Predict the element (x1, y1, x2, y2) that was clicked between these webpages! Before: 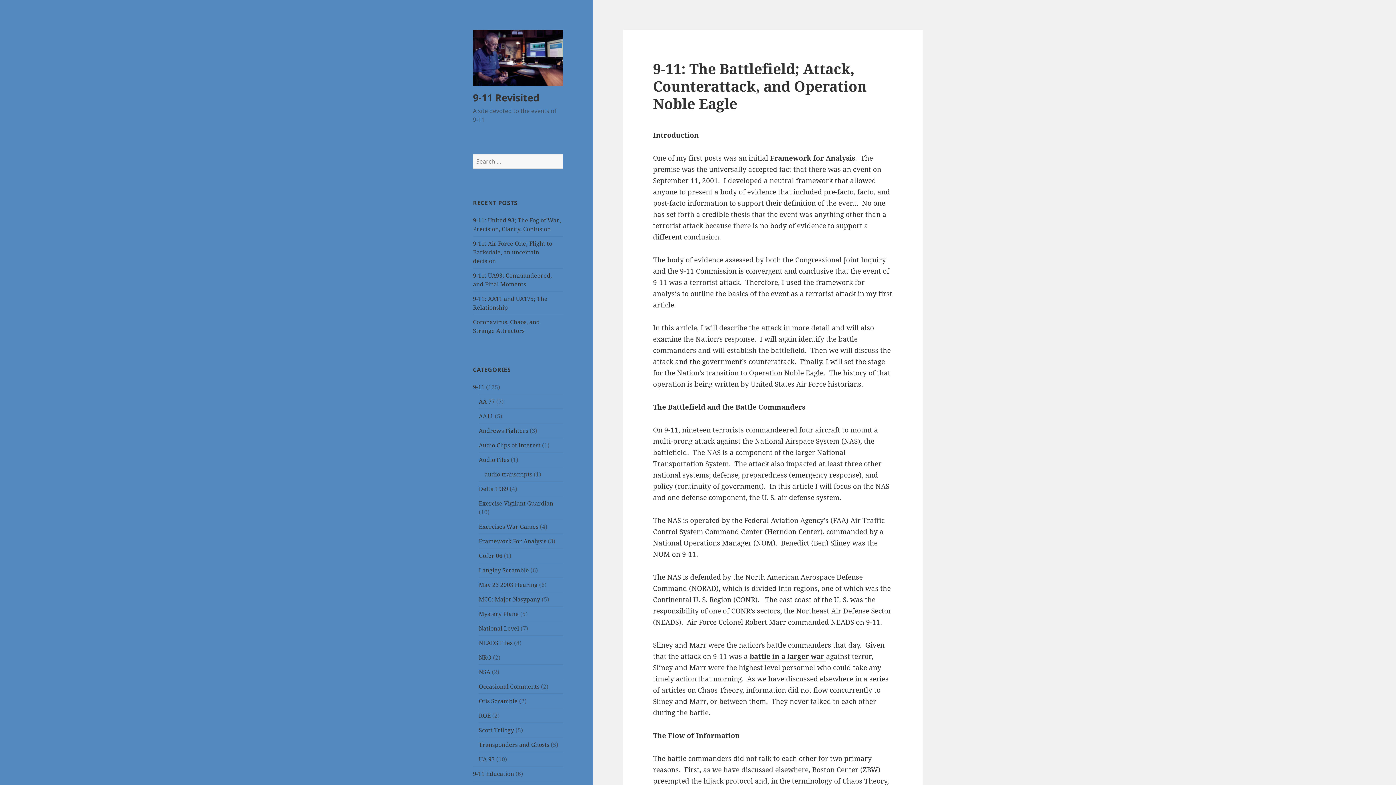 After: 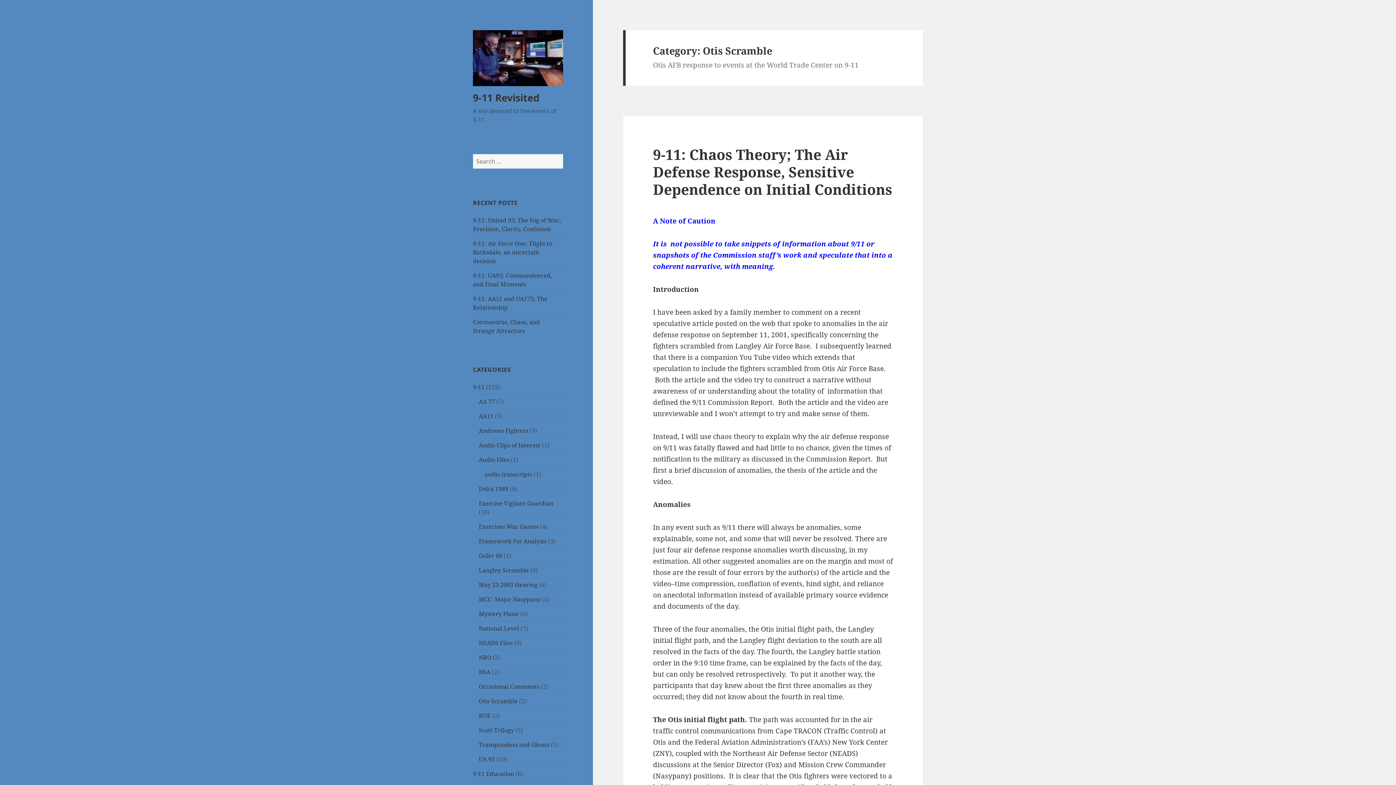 Action: label: Otis Scramble bbox: (478, 697, 517, 705)